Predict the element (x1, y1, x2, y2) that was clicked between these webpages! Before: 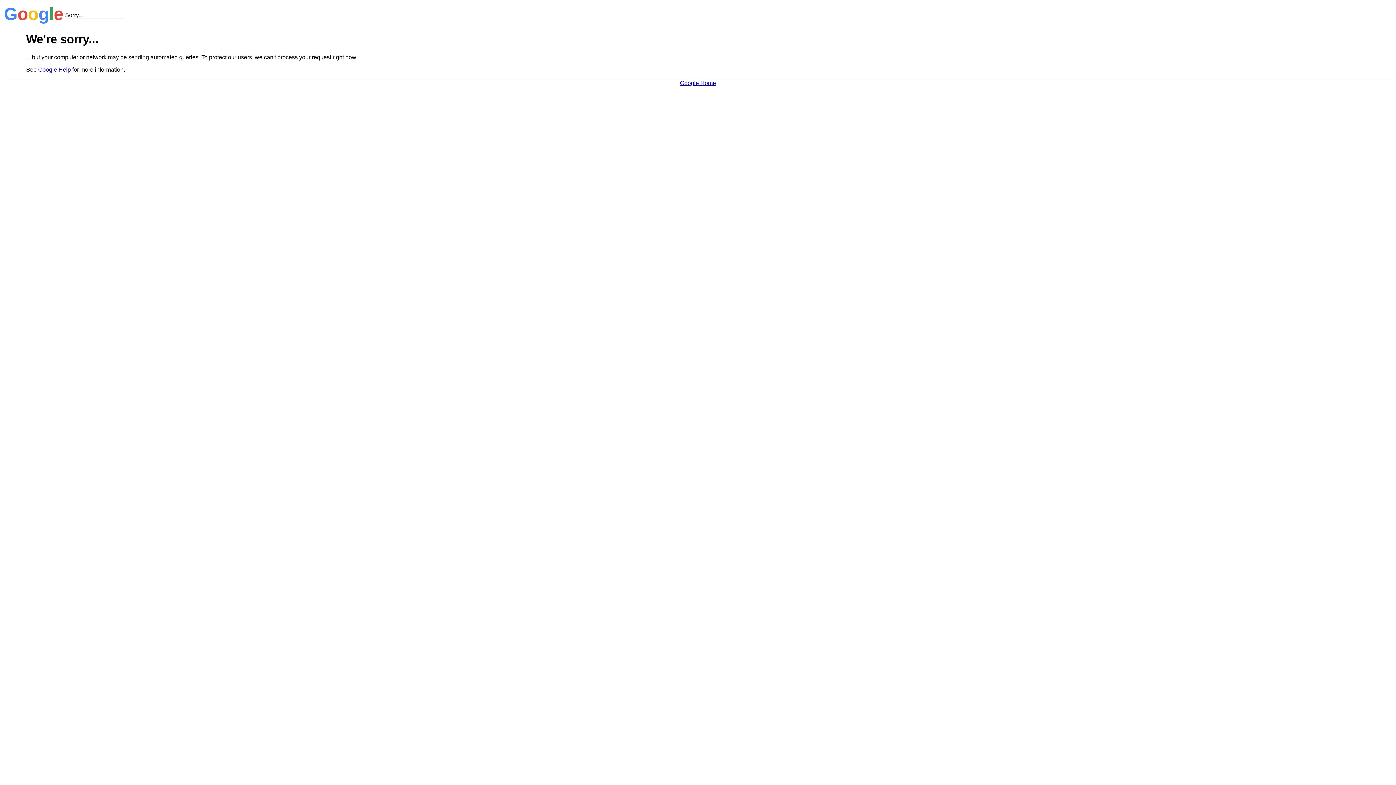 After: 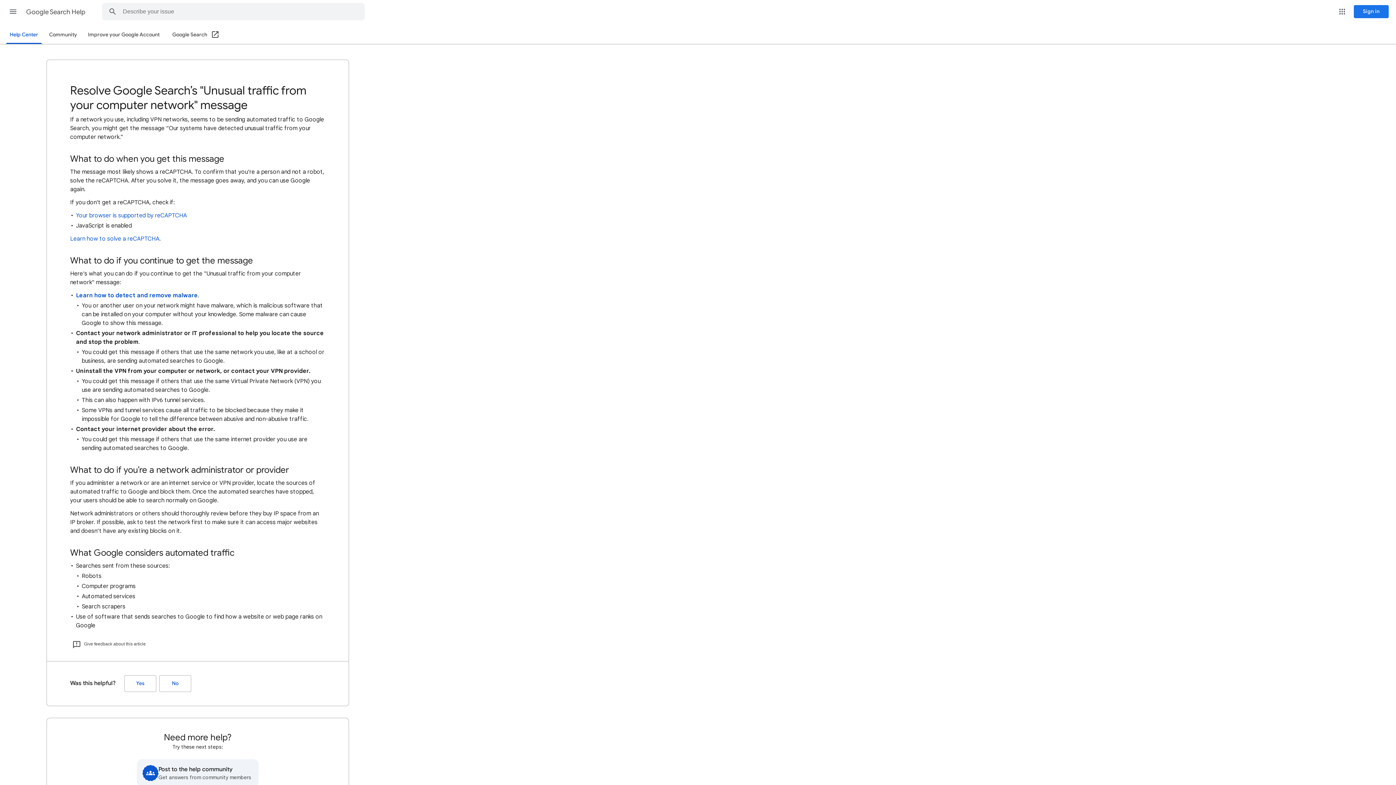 Action: bbox: (38, 66, 70, 72) label: Google Help